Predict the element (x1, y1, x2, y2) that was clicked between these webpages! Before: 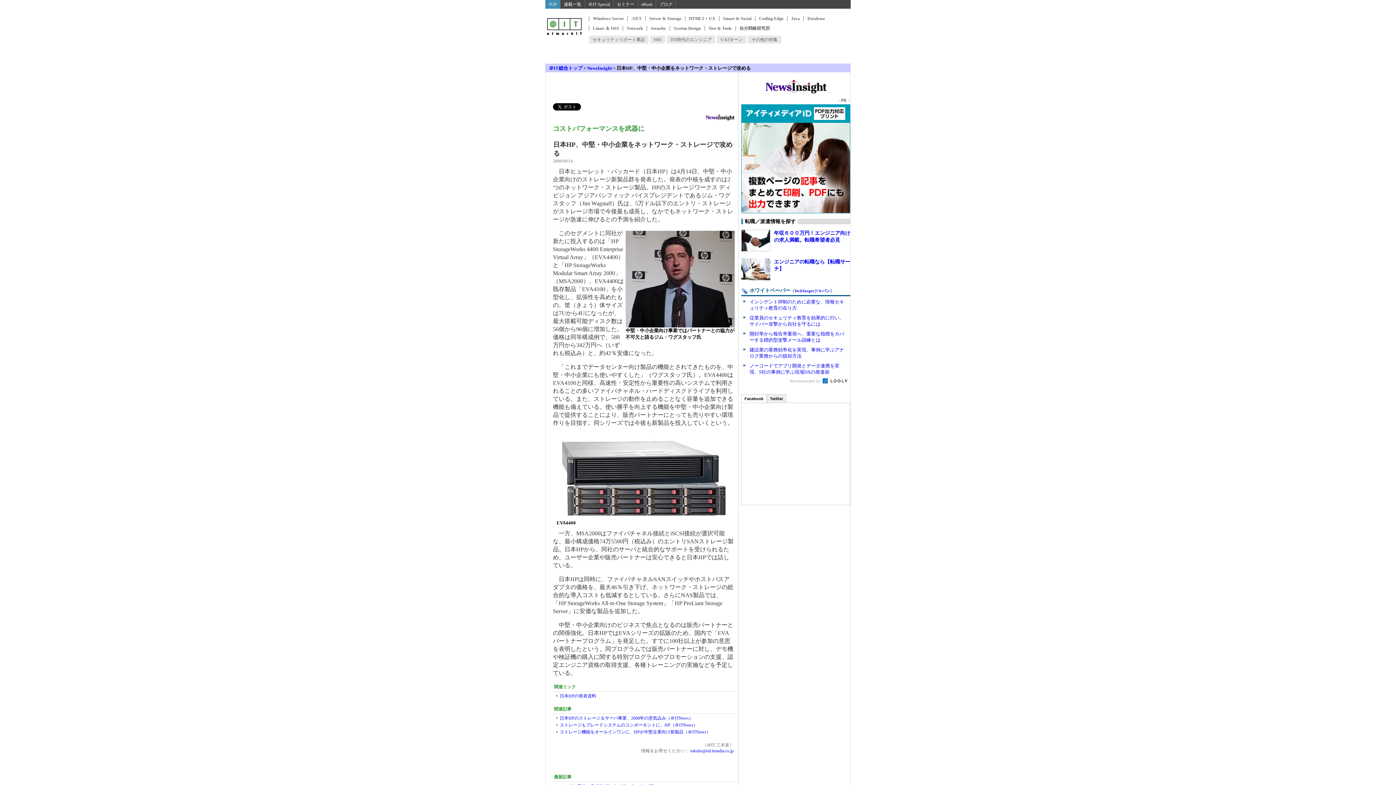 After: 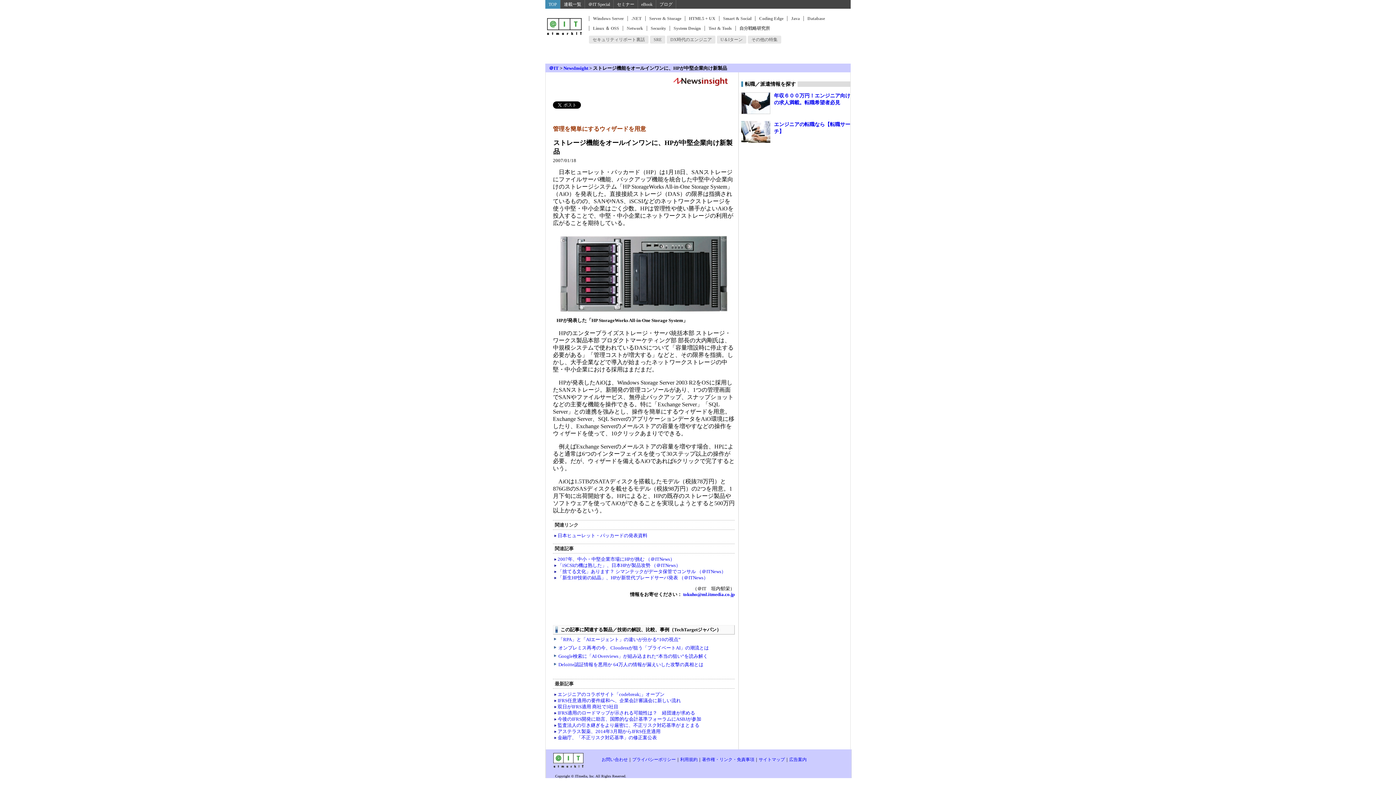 Action: label: ストレージ機能をオールインワンに、HPが中堅企業向け新製品（＠ITNews） bbox: (560, 729, 710, 734)